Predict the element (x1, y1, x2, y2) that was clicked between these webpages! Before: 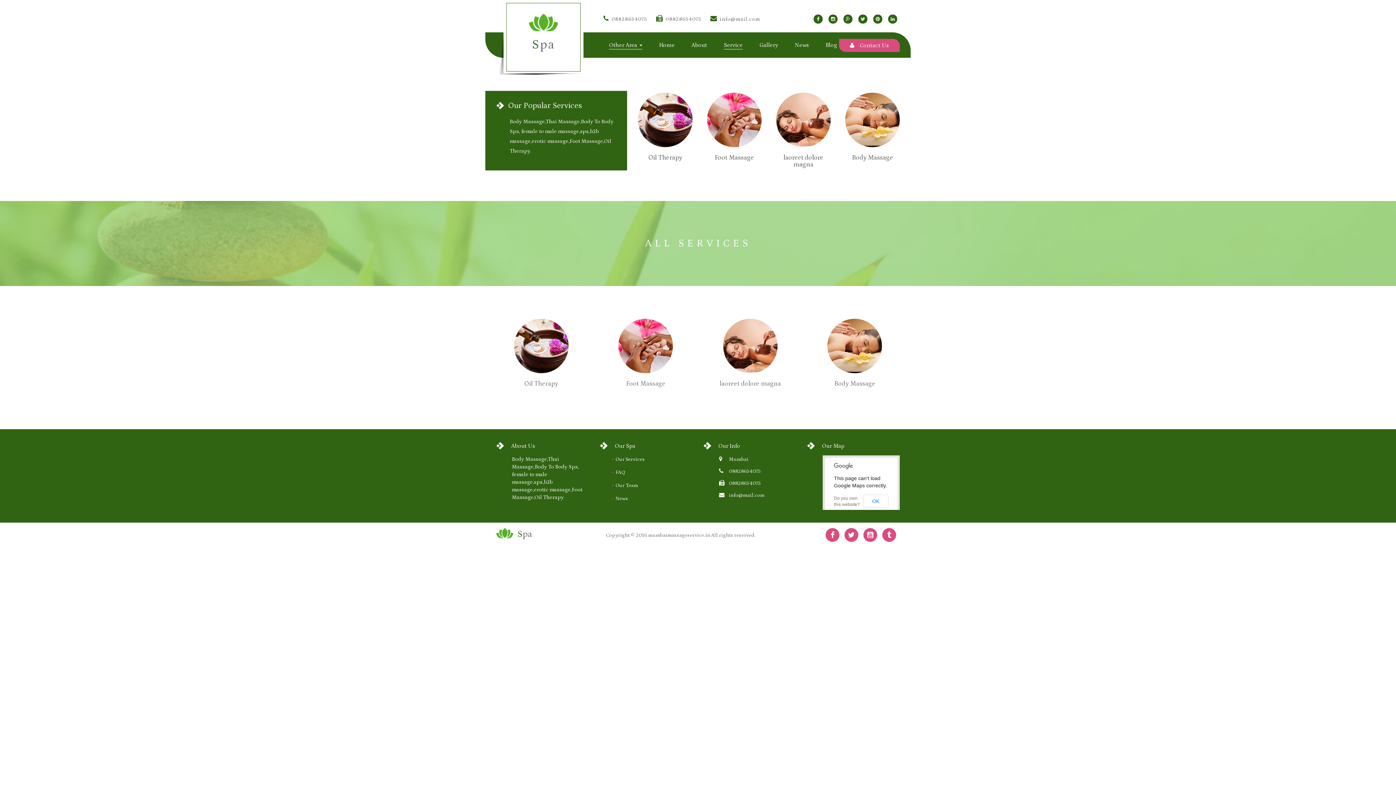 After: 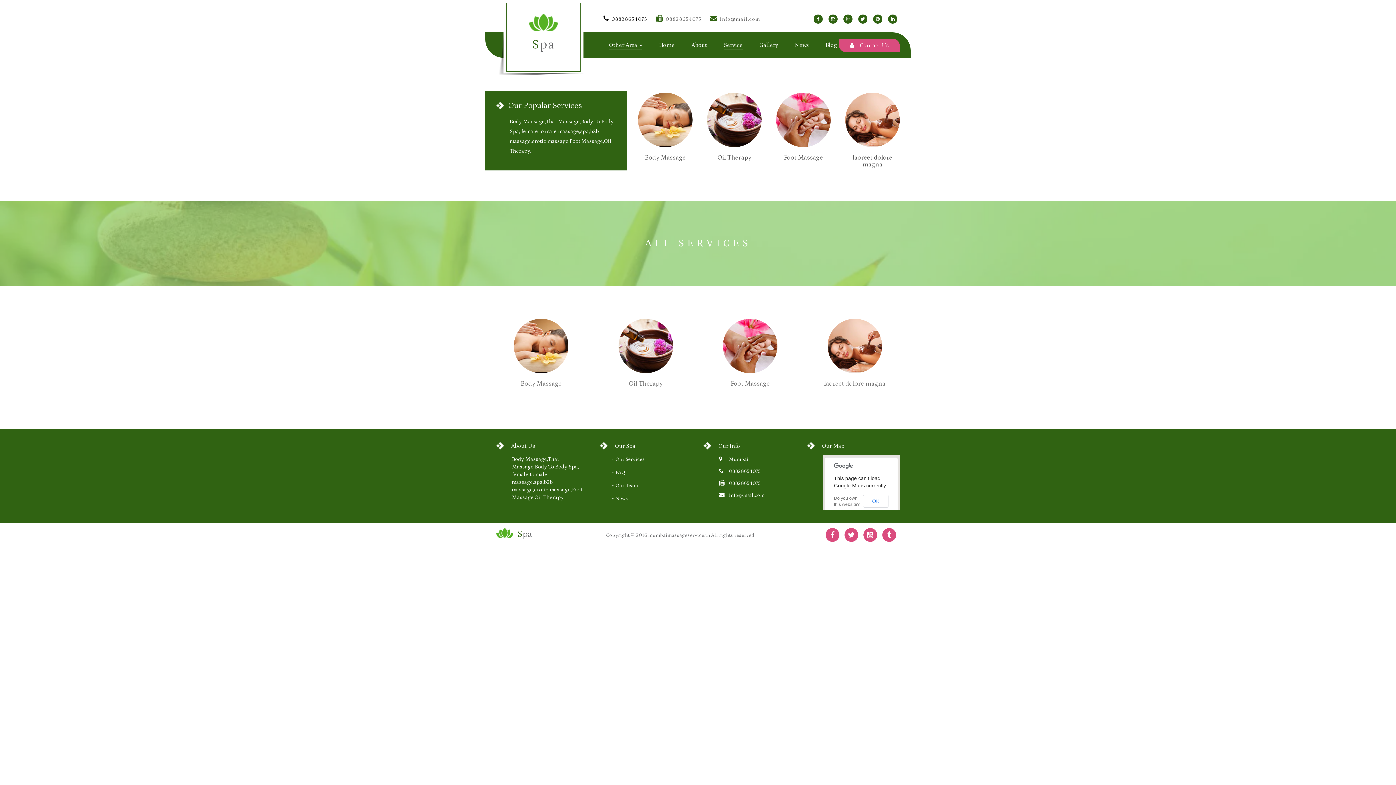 Action: label: 08828654075 bbox: (603, 16, 647, 22)